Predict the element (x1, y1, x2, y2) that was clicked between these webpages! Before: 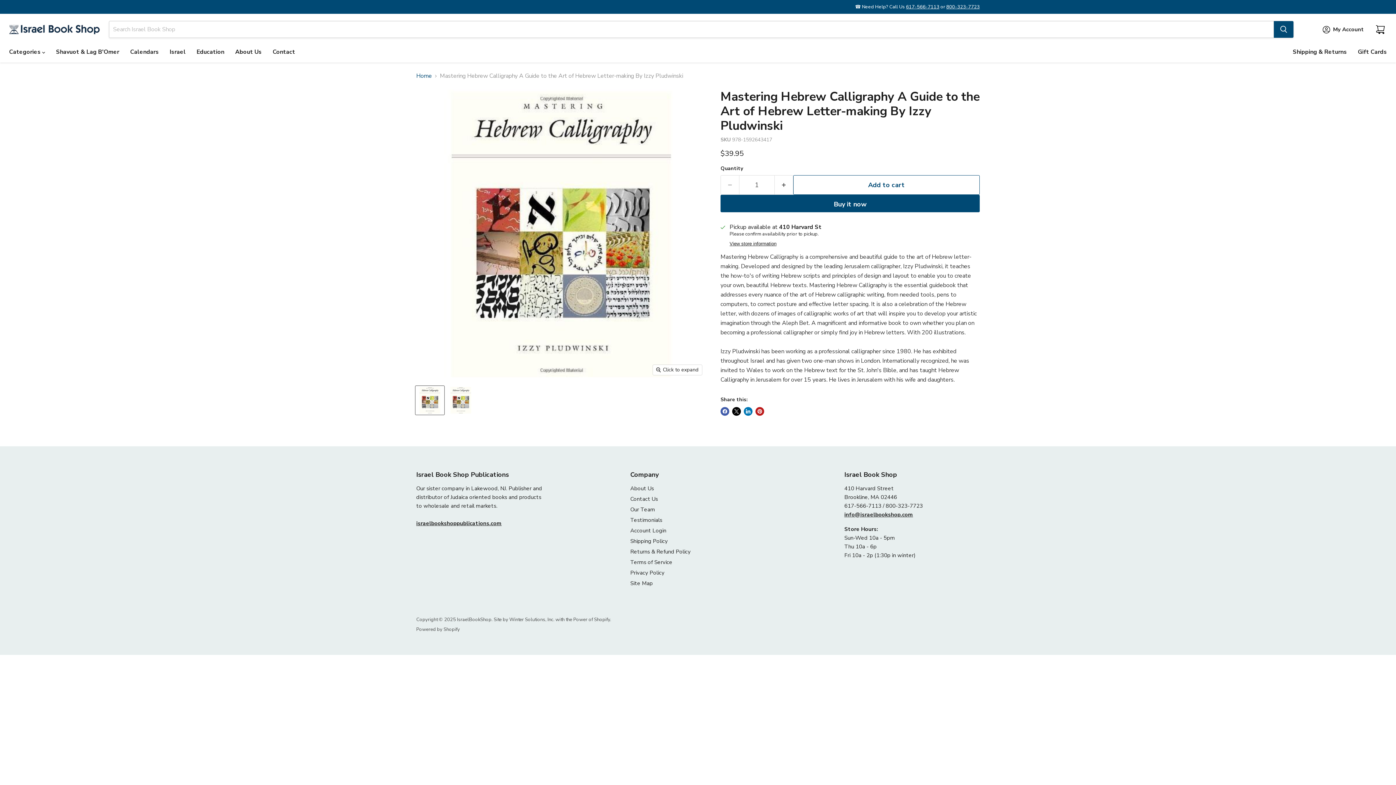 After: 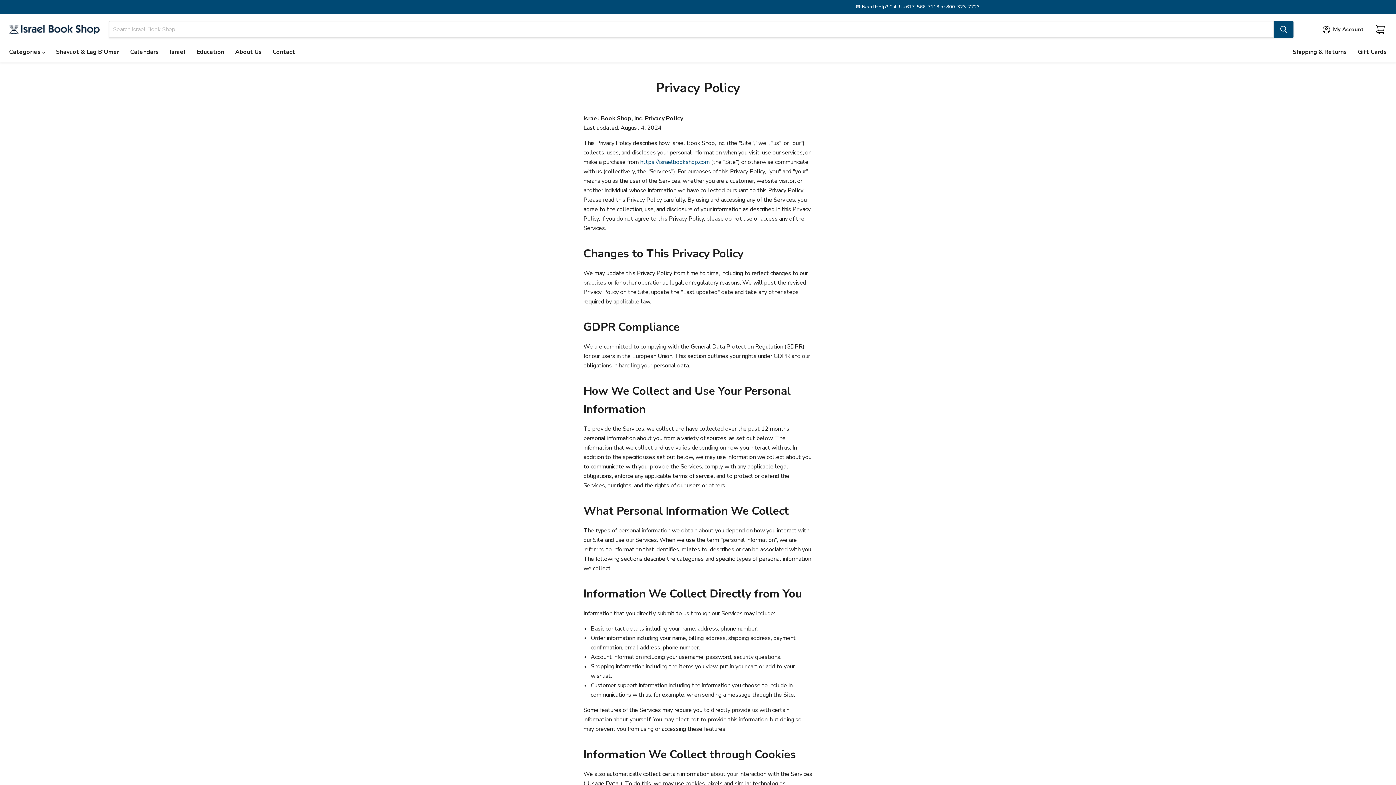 Action: label: Privacy Policy bbox: (630, 569, 664, 576)